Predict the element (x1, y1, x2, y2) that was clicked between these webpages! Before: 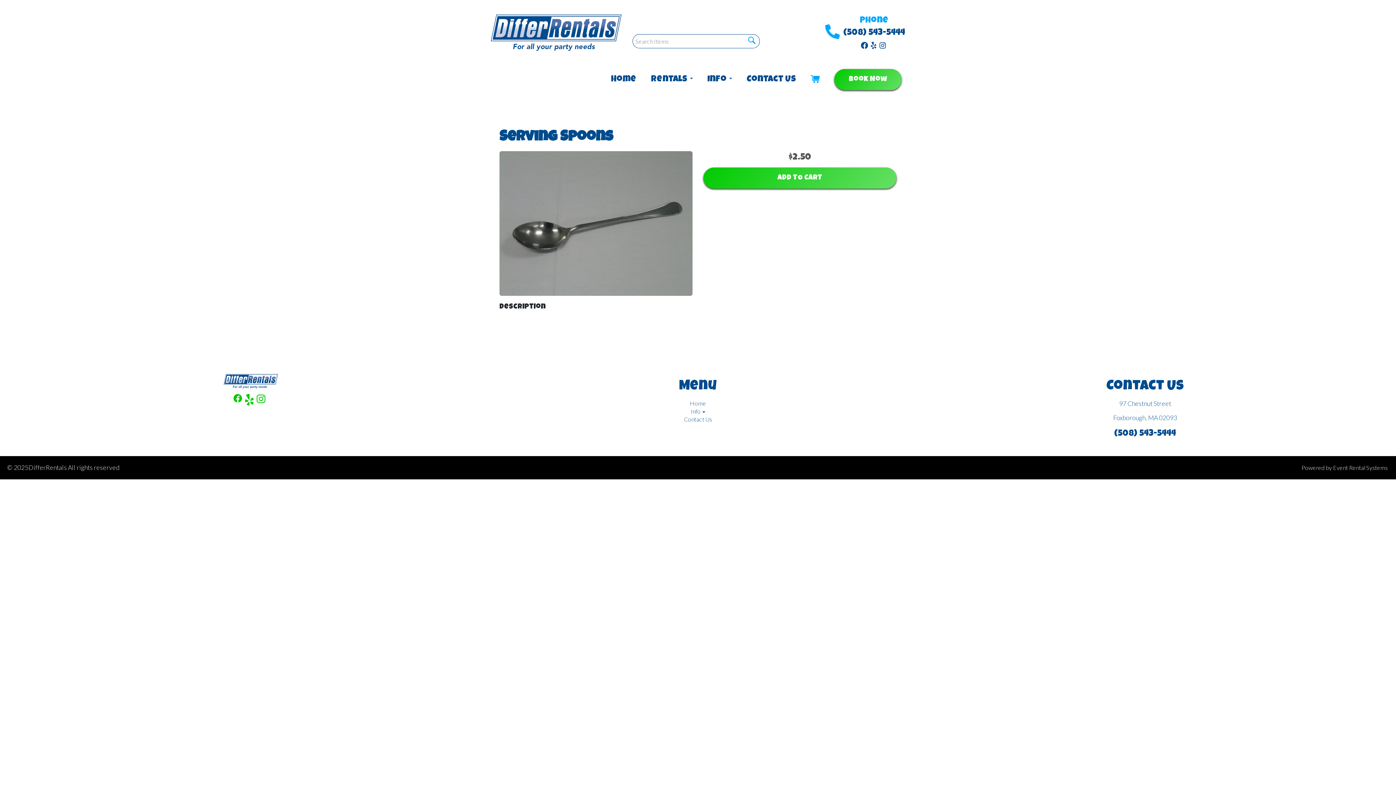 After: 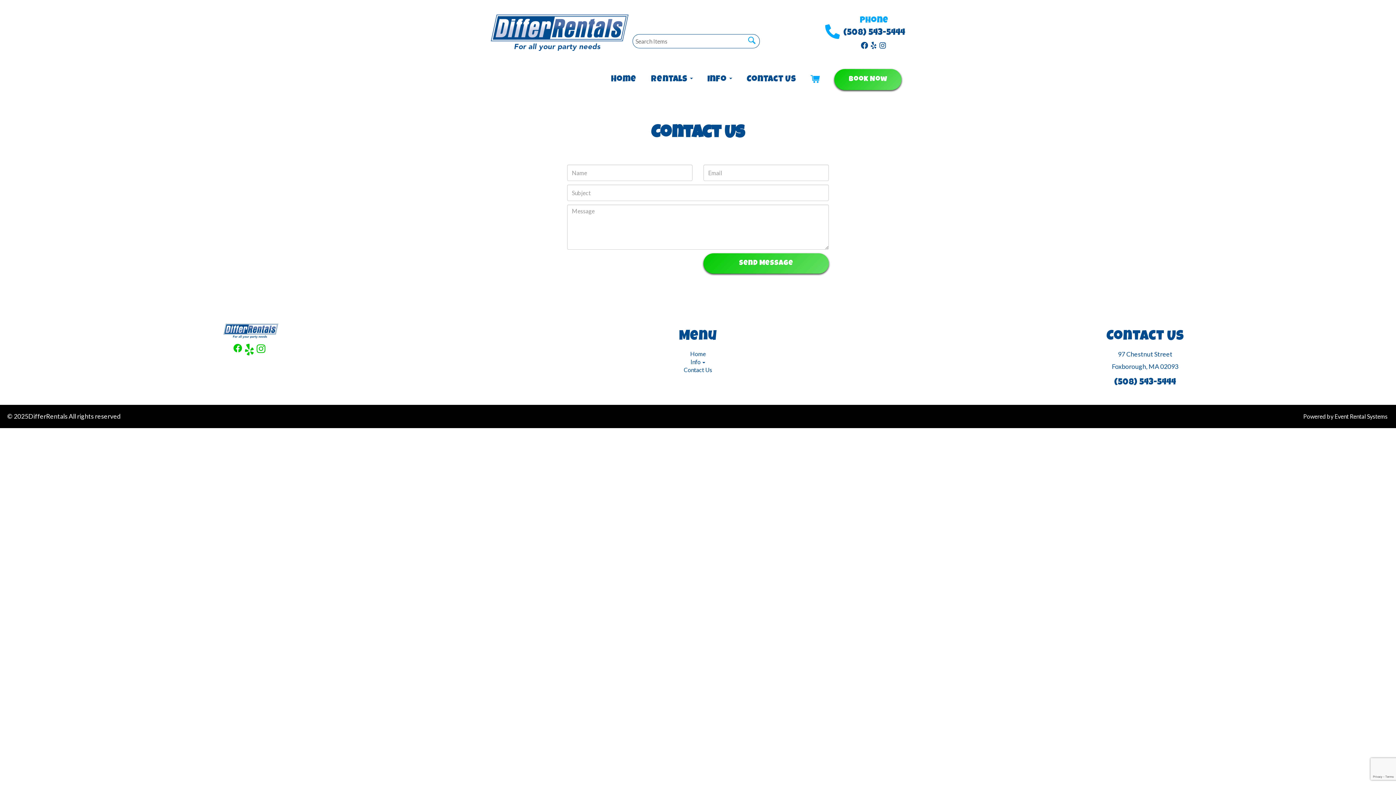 Action: label: Contact Us bbox: (746, 73, 796, 85)